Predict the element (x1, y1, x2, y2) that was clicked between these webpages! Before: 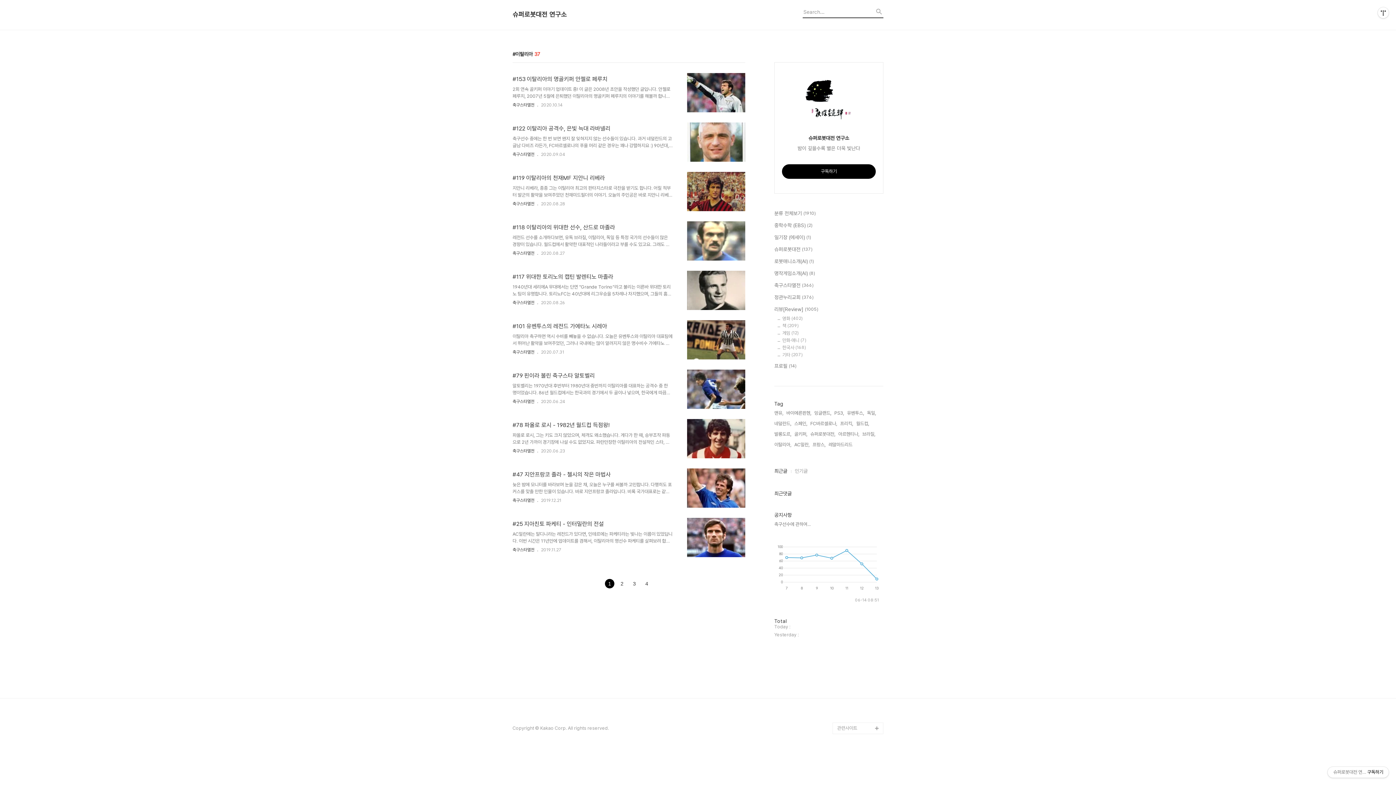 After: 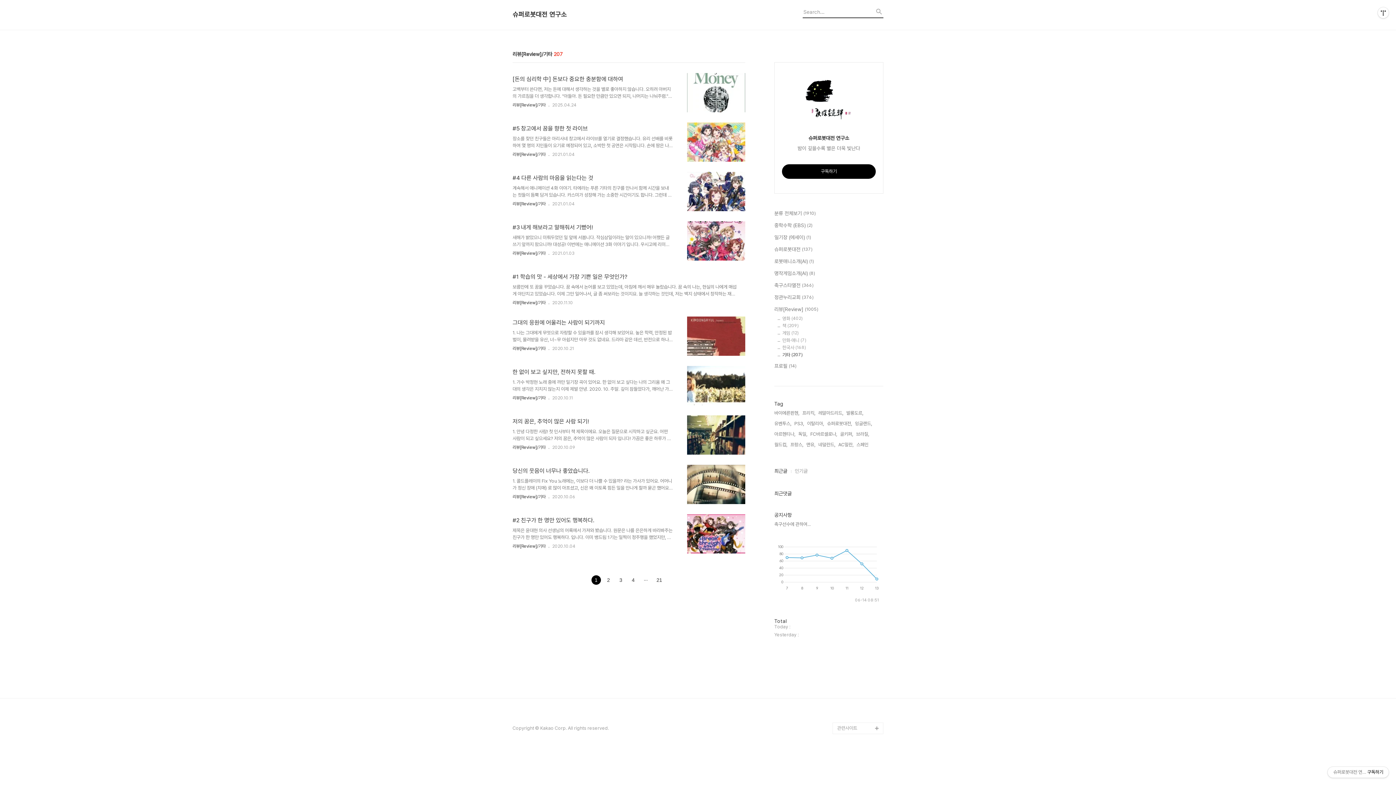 Action: label: 기타 (207) bbox: (782, 352, 883, 357)